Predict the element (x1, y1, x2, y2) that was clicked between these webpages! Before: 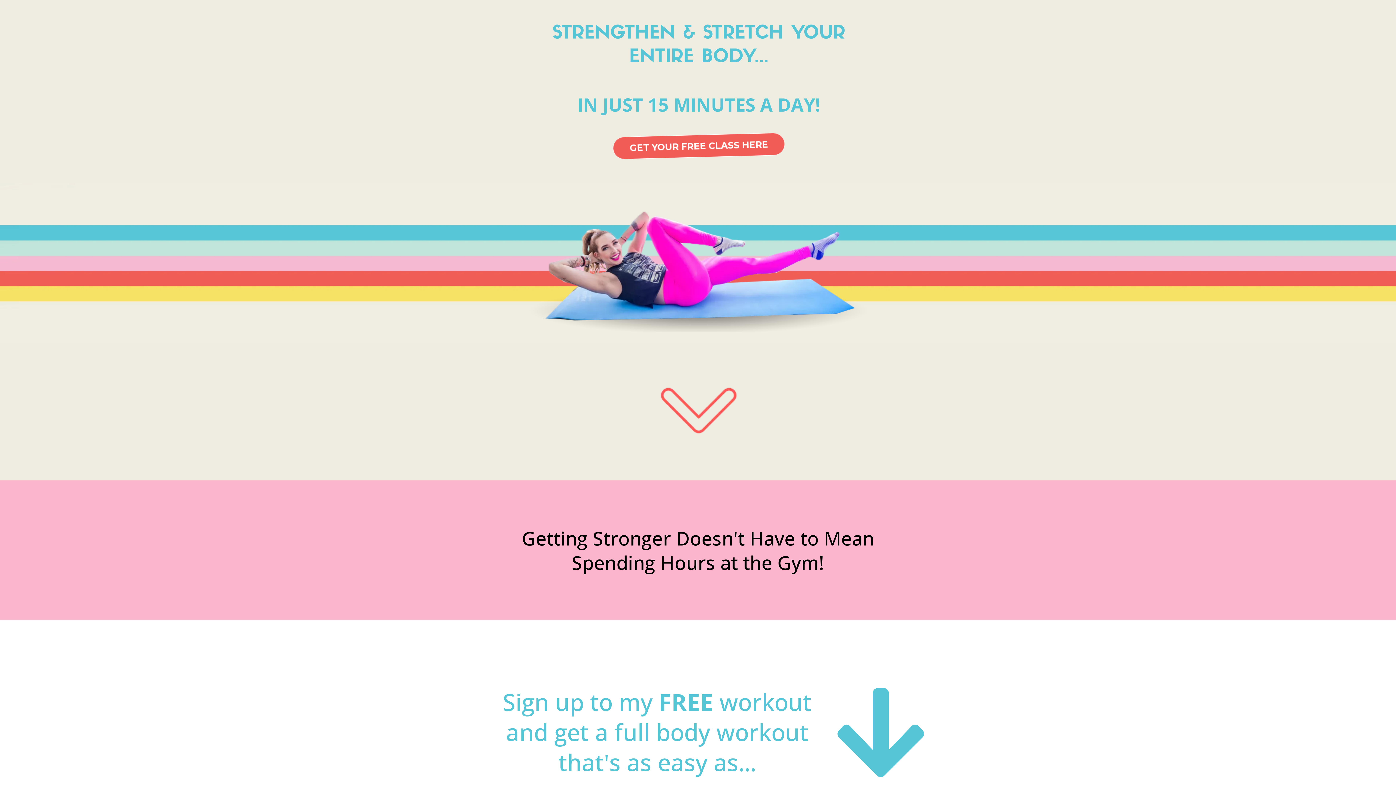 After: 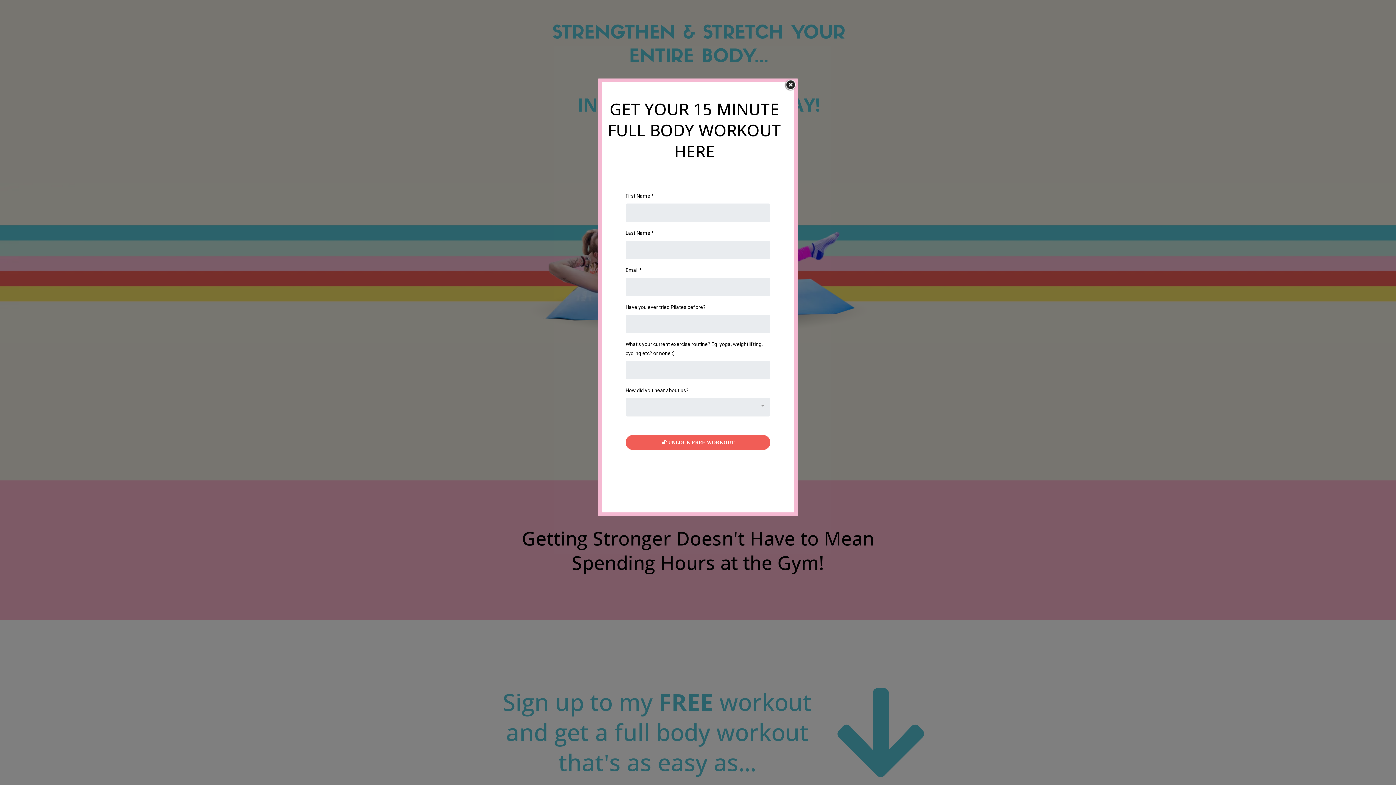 Action: label: GET YOUR FREE CLASS HERE  bbox: (612, 132, 785, 160)